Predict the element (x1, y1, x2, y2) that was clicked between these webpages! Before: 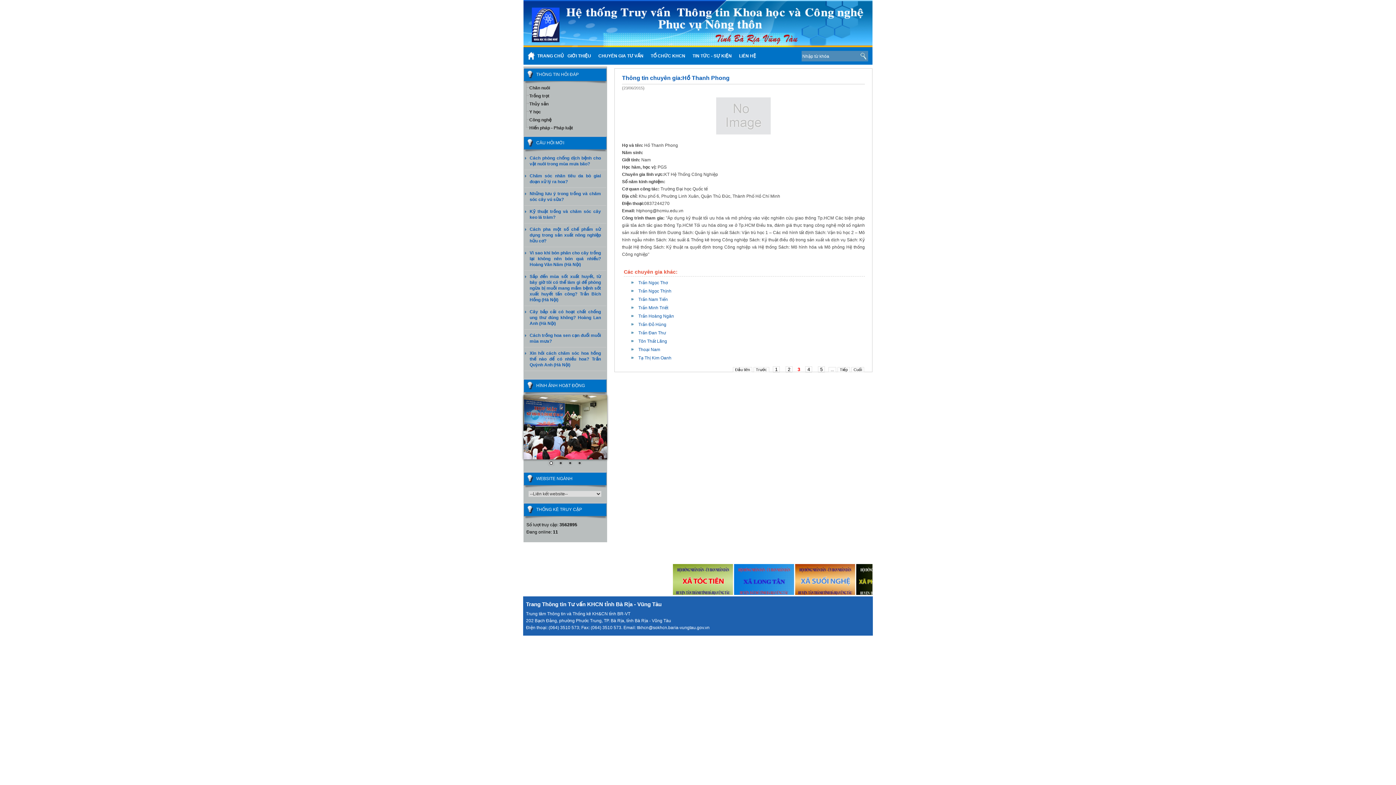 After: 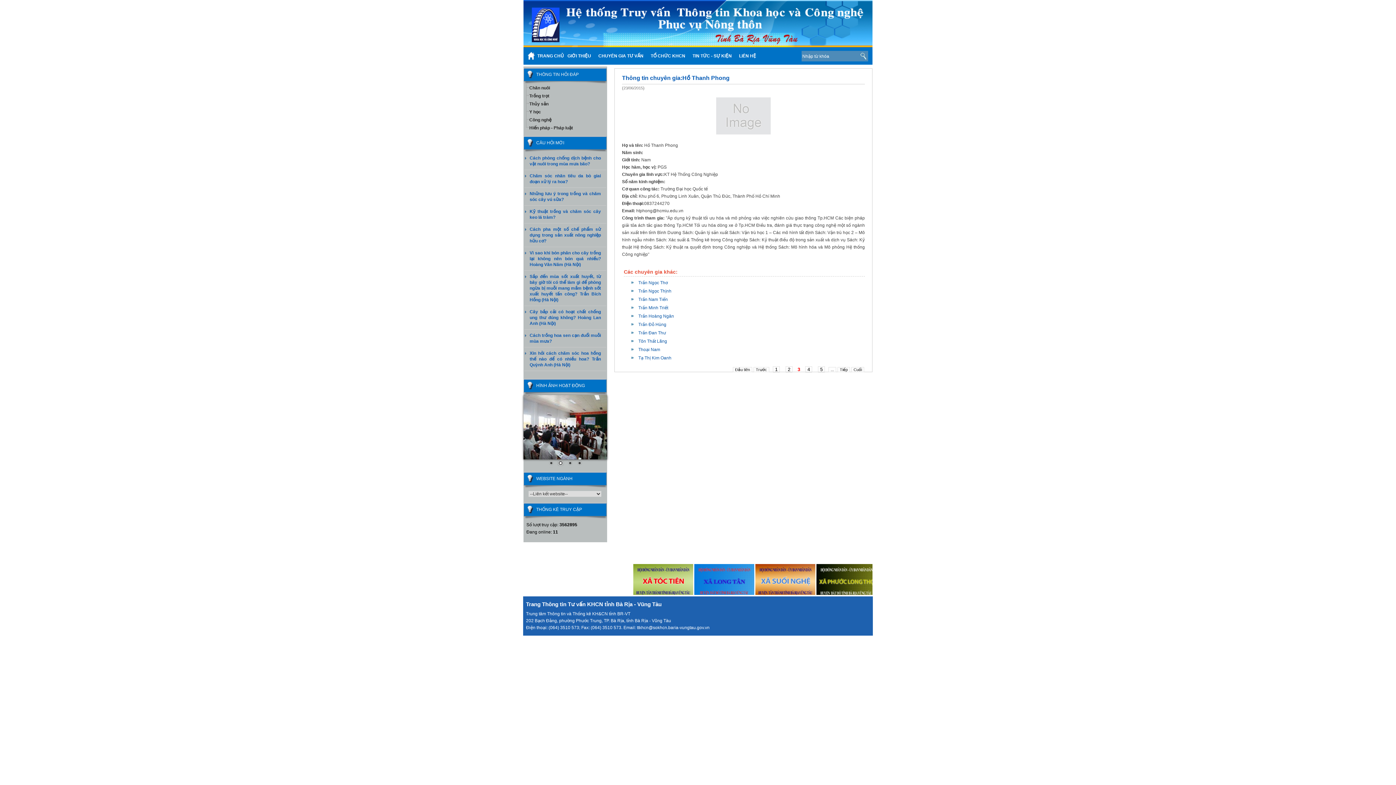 Action: bbox: (784, 53, 785, 58) label:  